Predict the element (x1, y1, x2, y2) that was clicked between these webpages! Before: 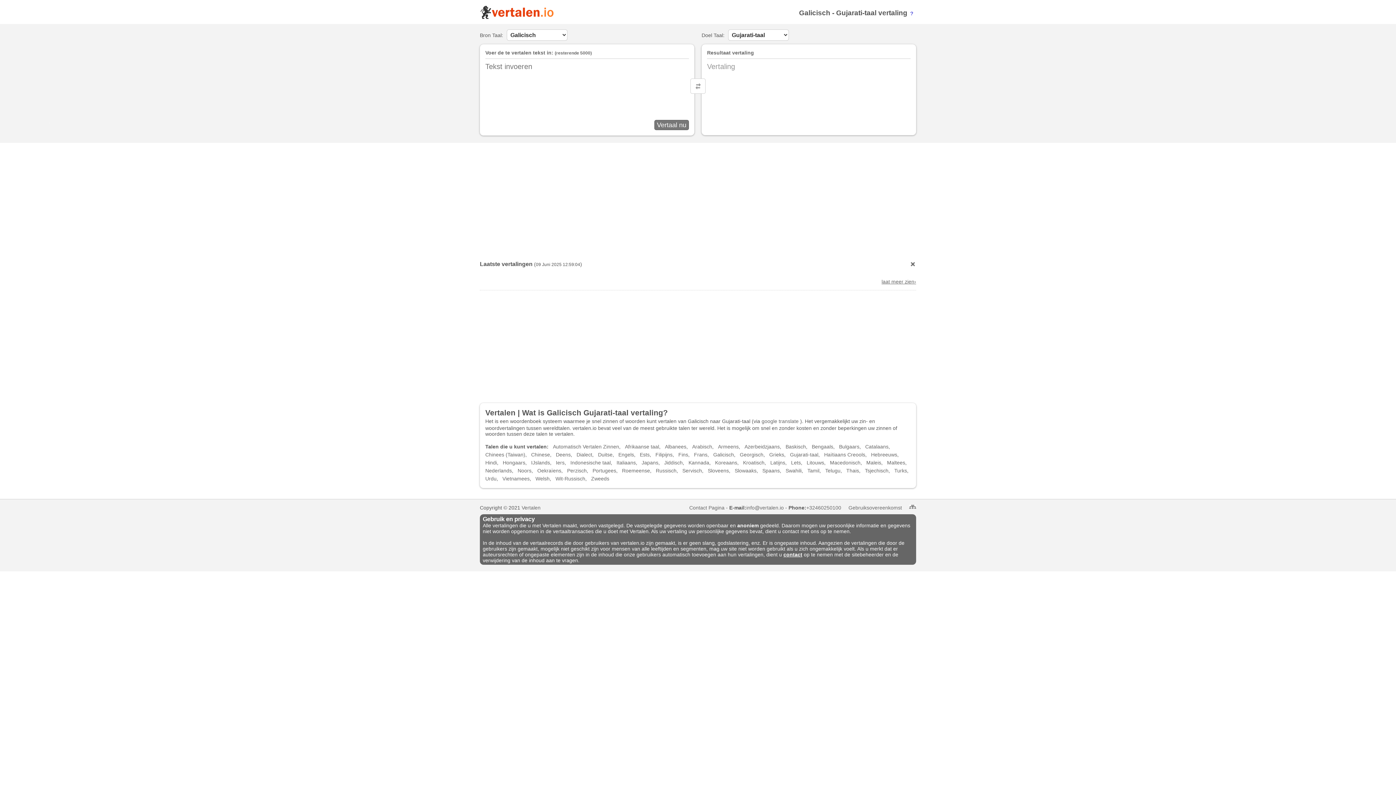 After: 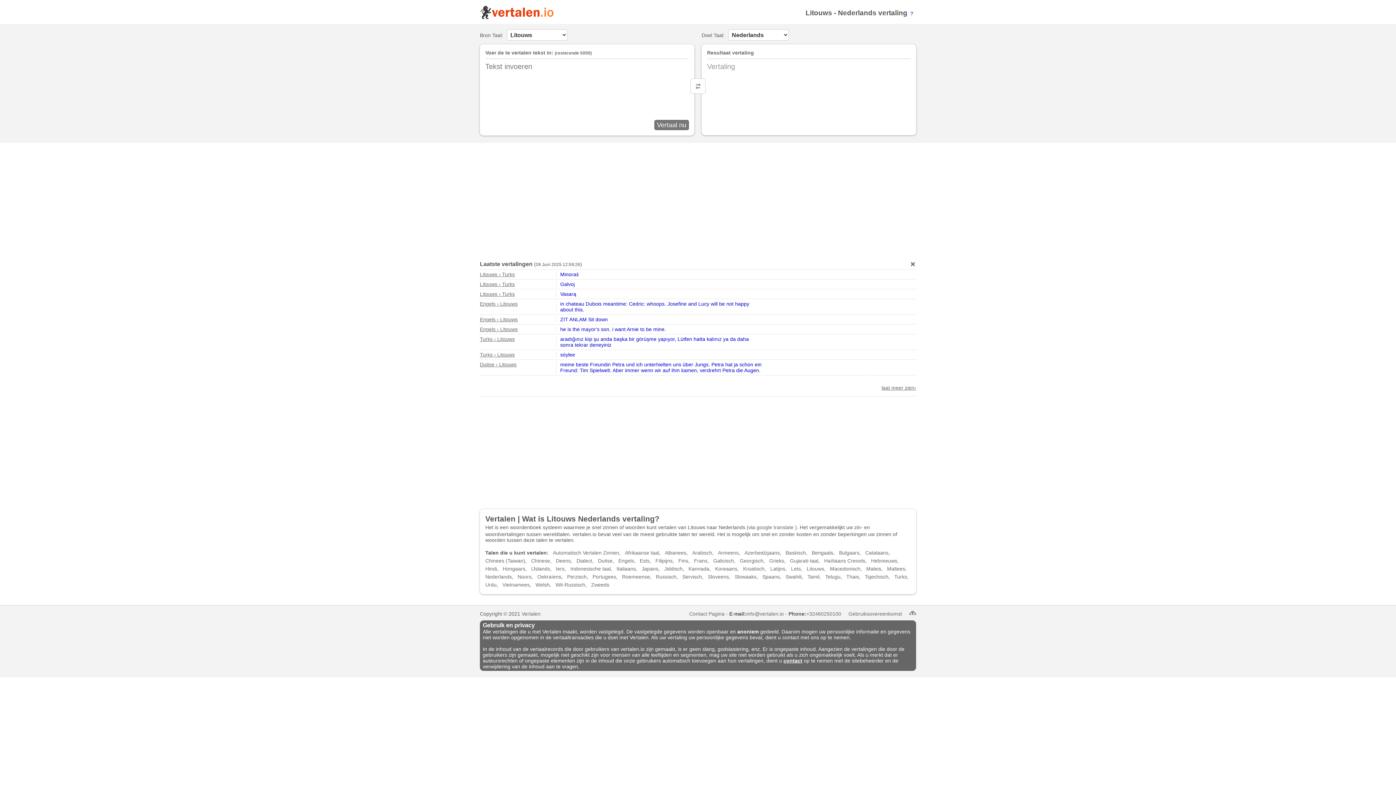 Action: bbox: (806, 460, 824, 465) label: Litouws